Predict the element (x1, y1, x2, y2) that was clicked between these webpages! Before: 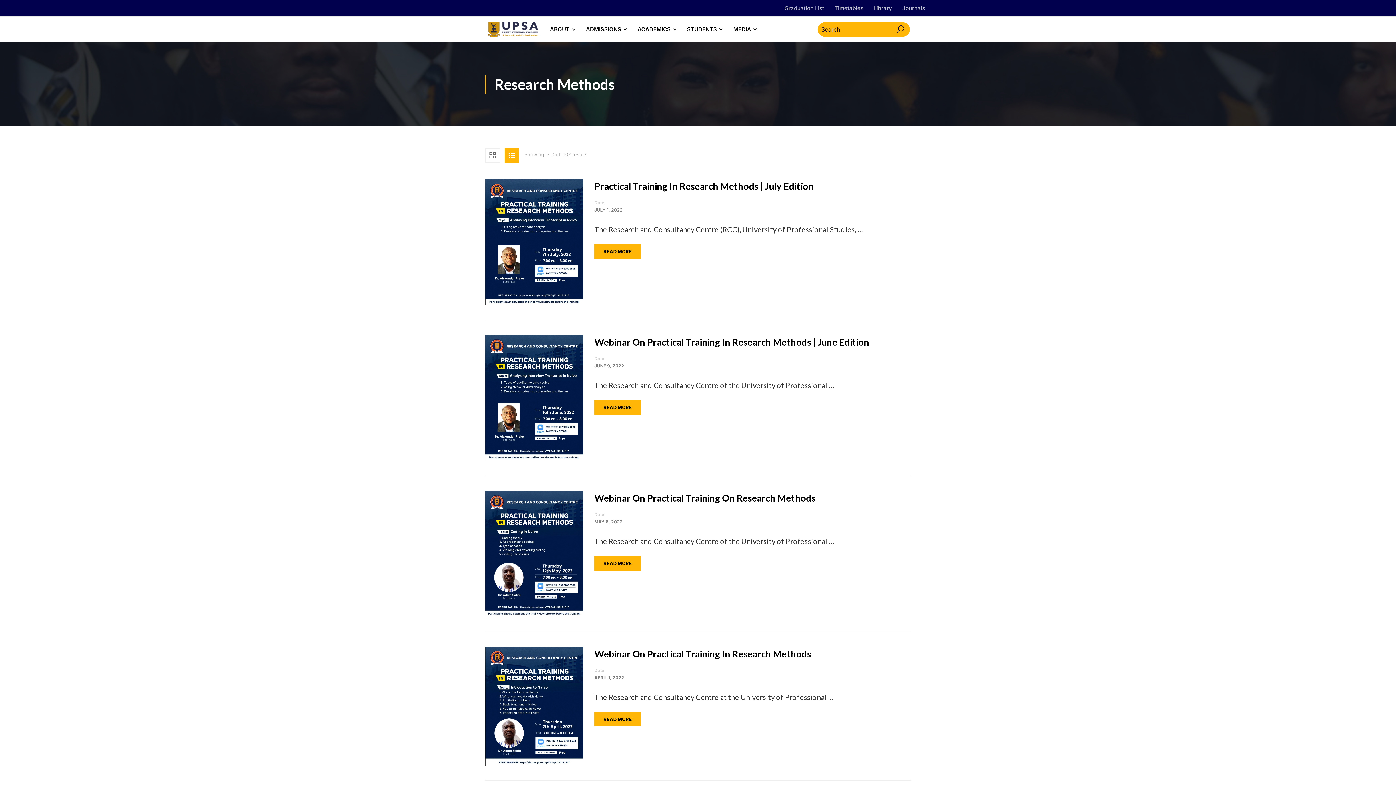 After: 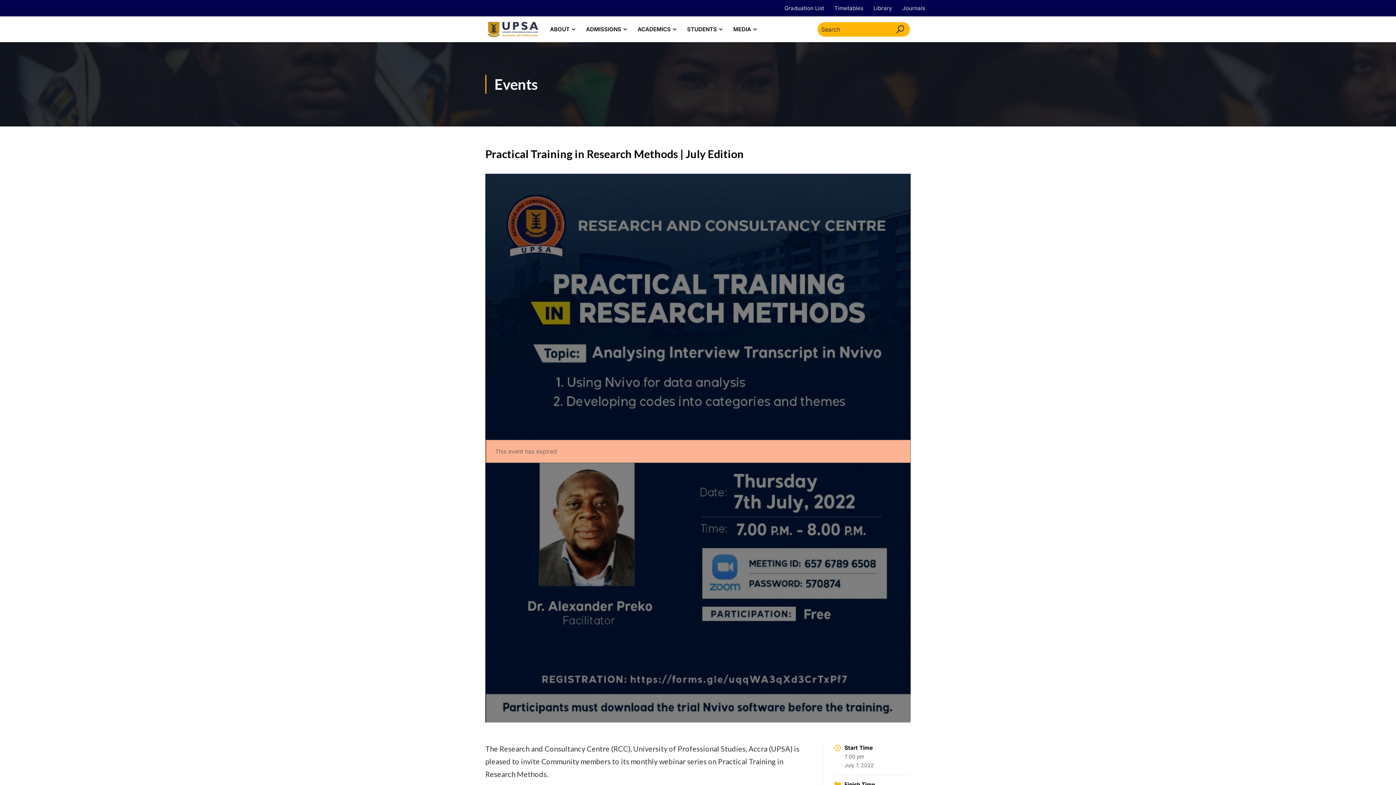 Action: label: Practical Training In Research Methods | July Edition bbox: (594, 178, 813, 193)